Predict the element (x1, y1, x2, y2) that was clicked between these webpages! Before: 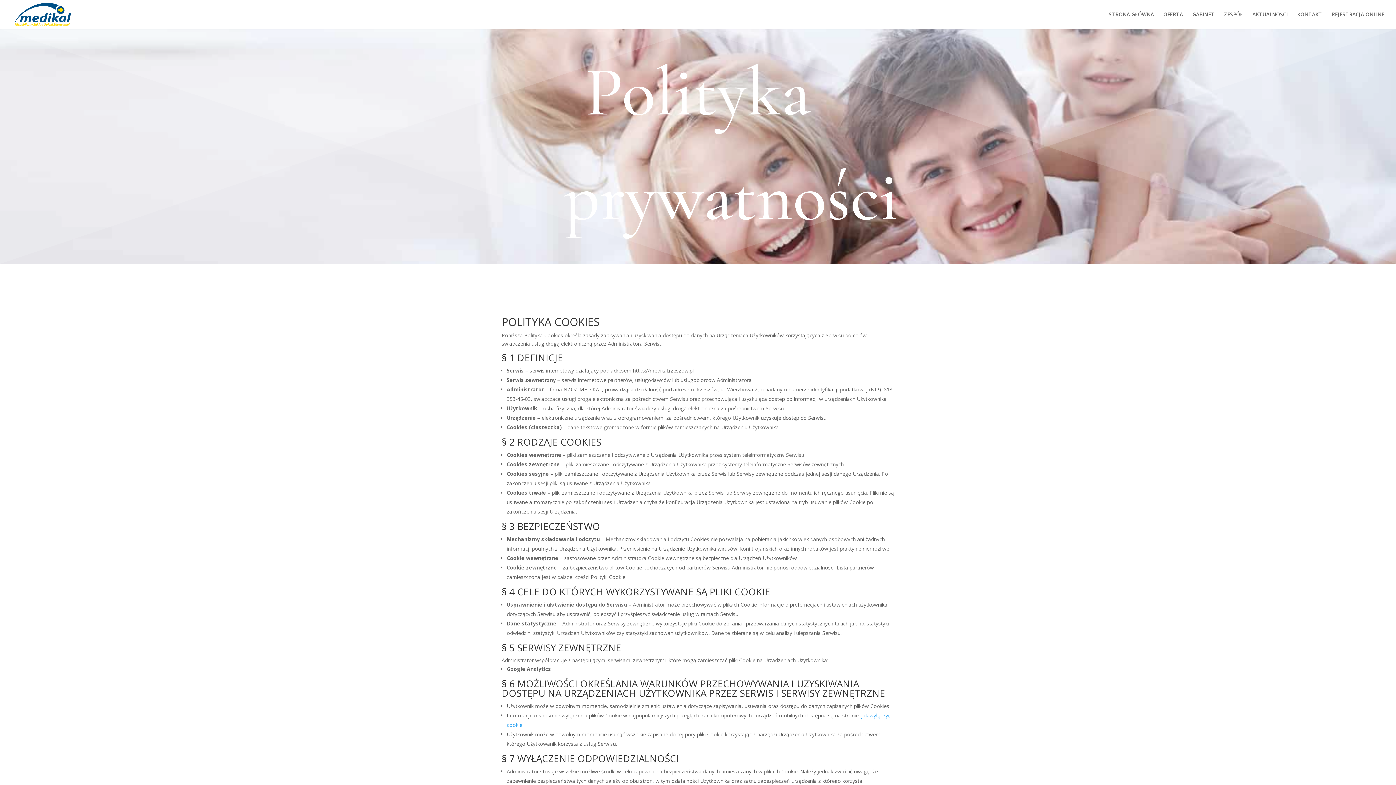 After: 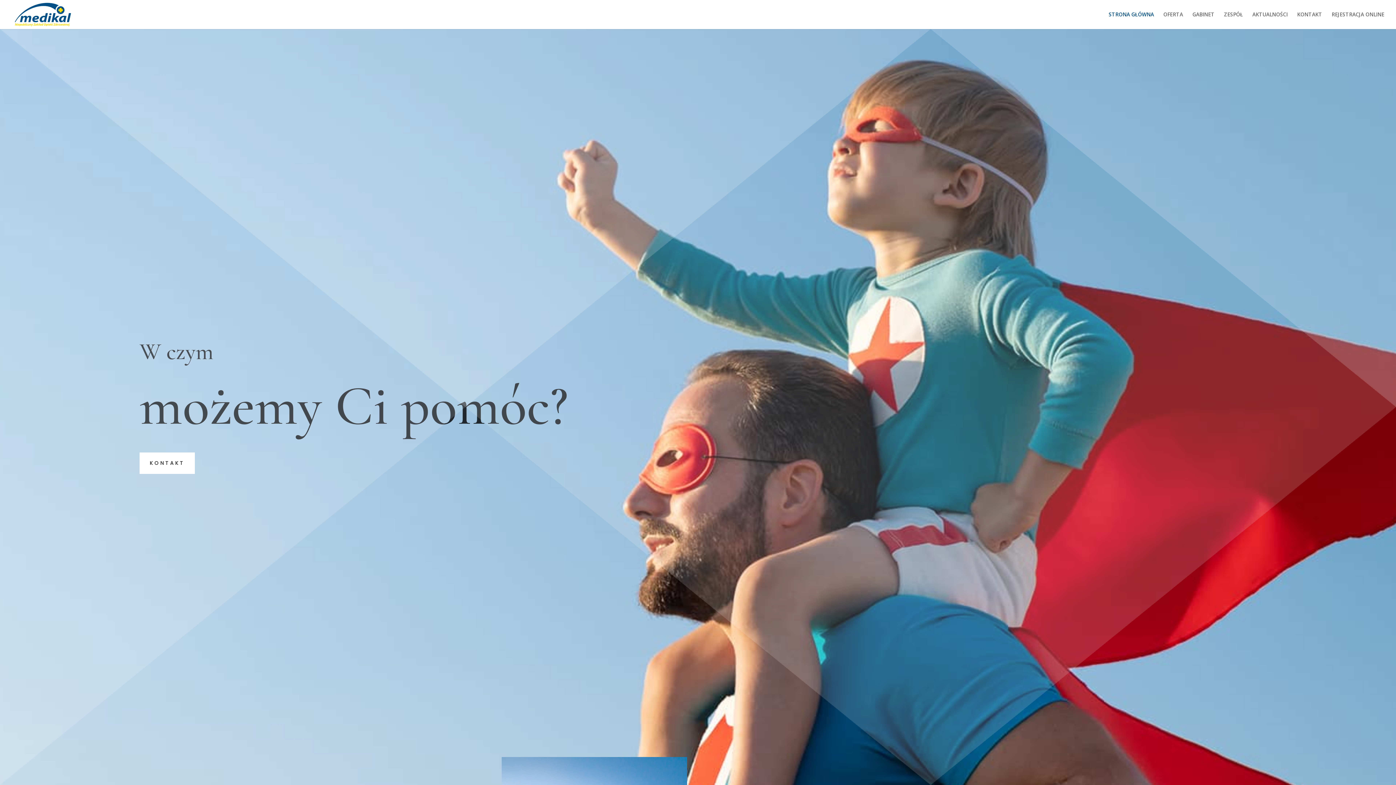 Action: bbox: (12, 10, 73, 17)